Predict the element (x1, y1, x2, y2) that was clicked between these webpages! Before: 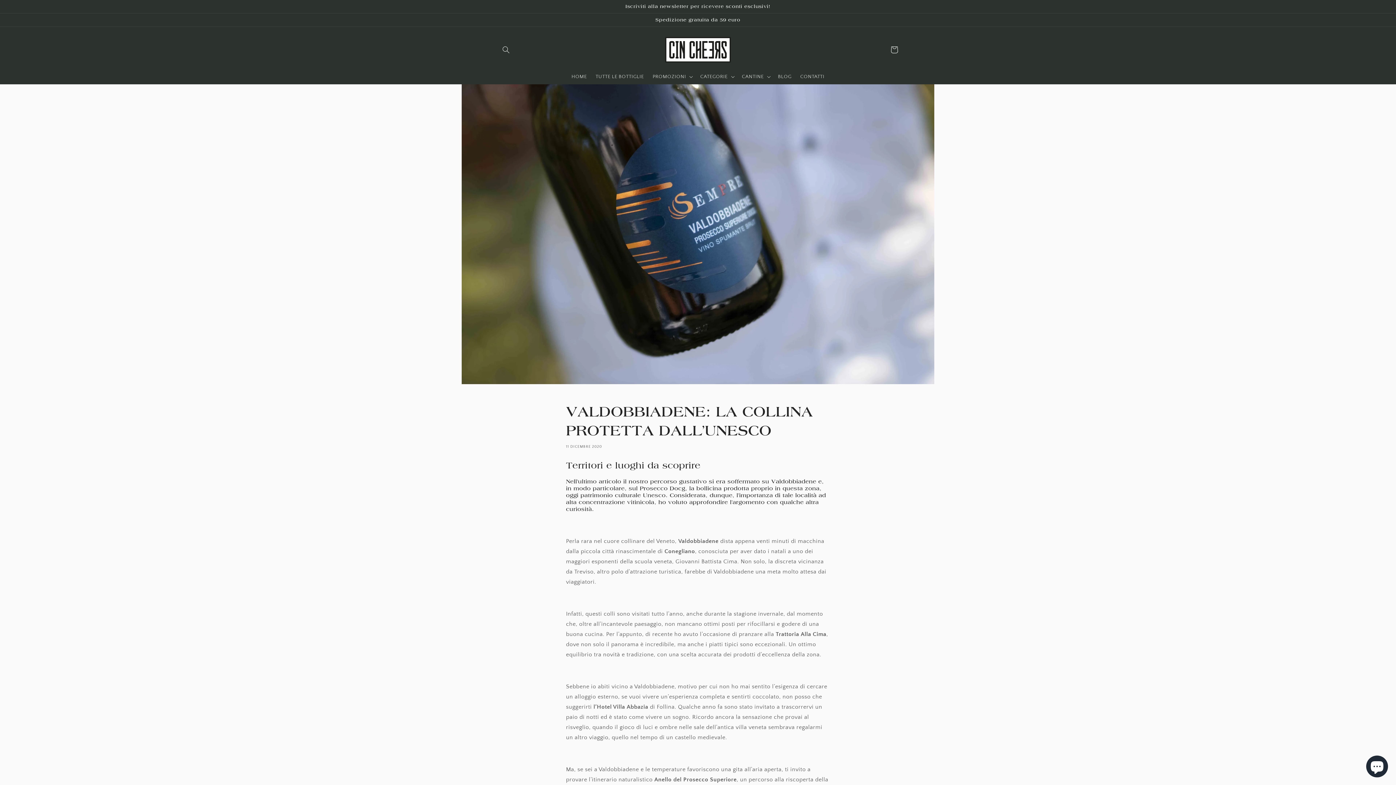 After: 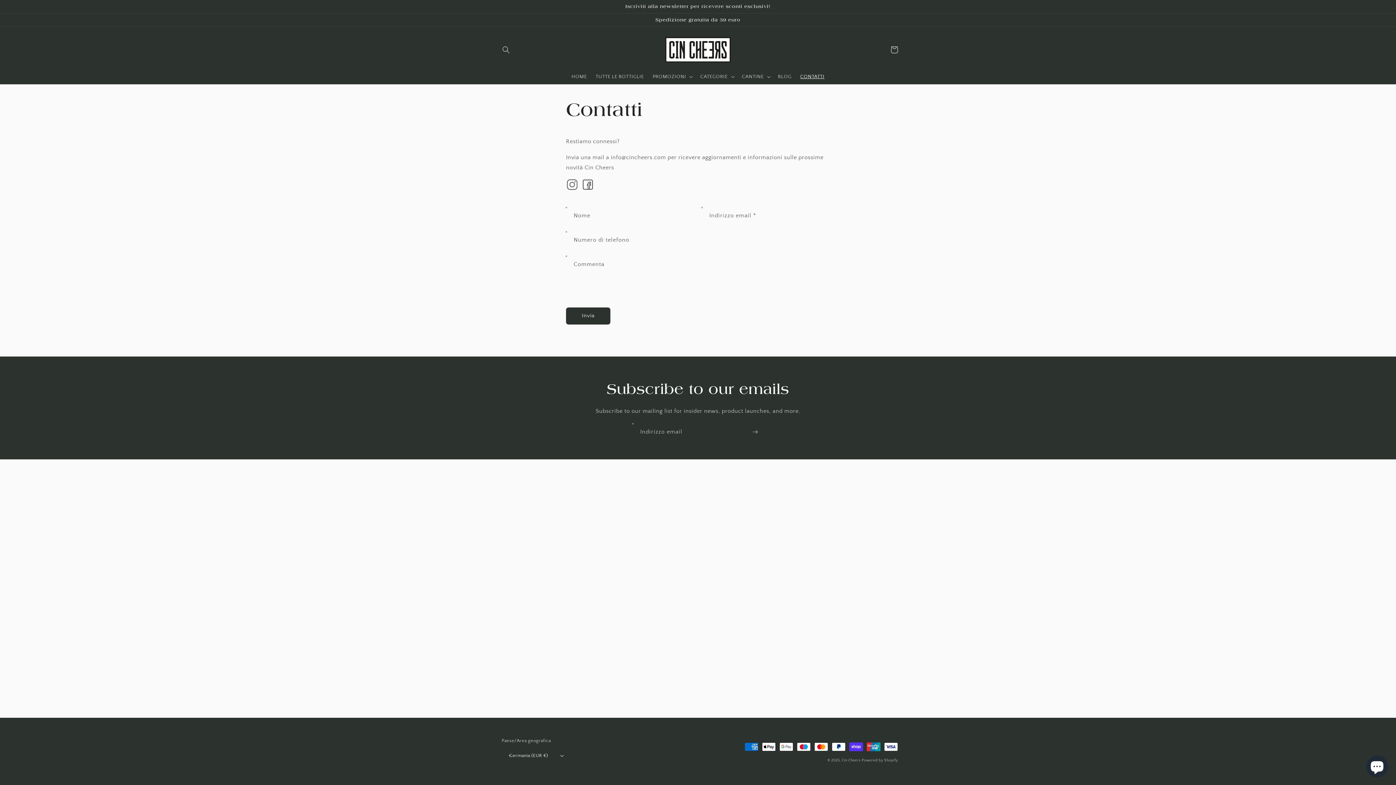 Action: label: CONTATTI bbox: (796, 68, 829, 84)